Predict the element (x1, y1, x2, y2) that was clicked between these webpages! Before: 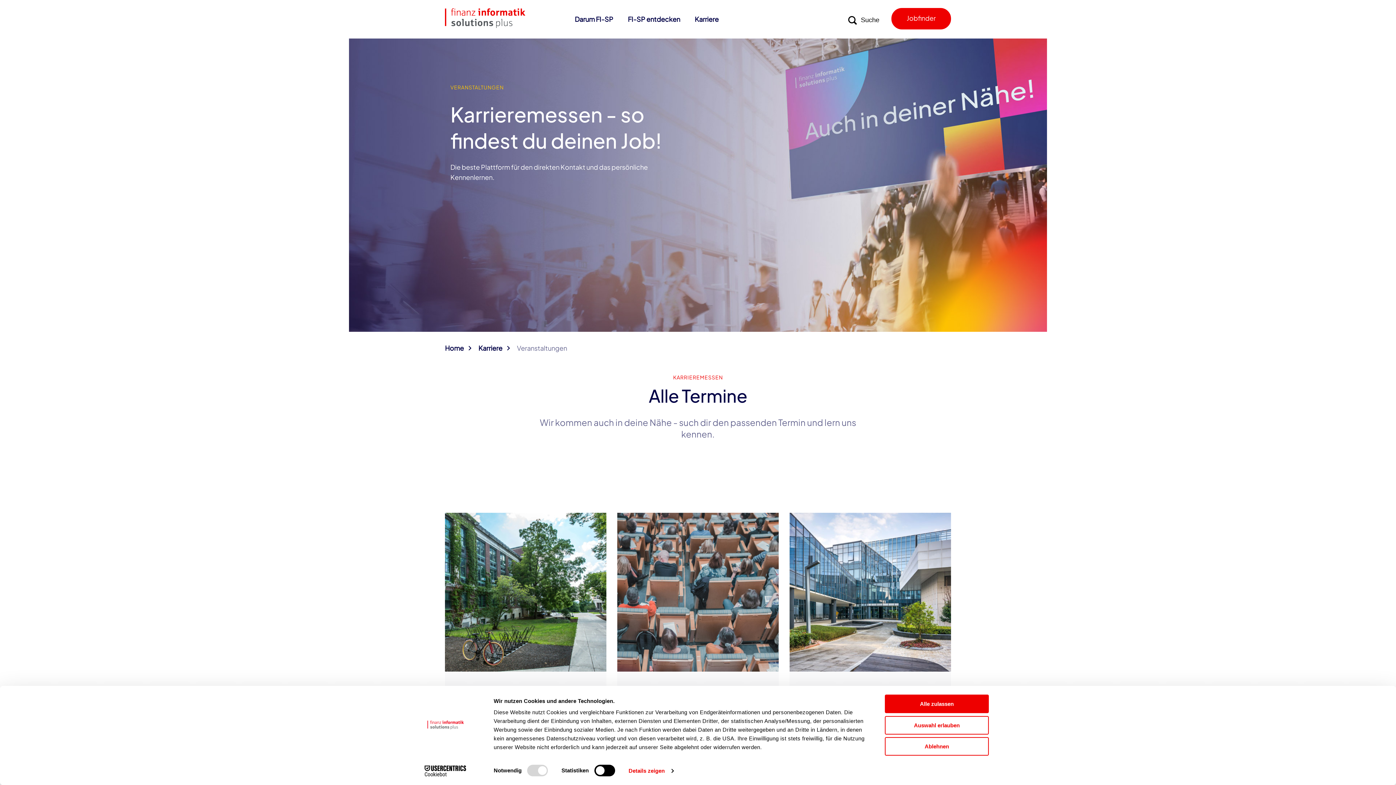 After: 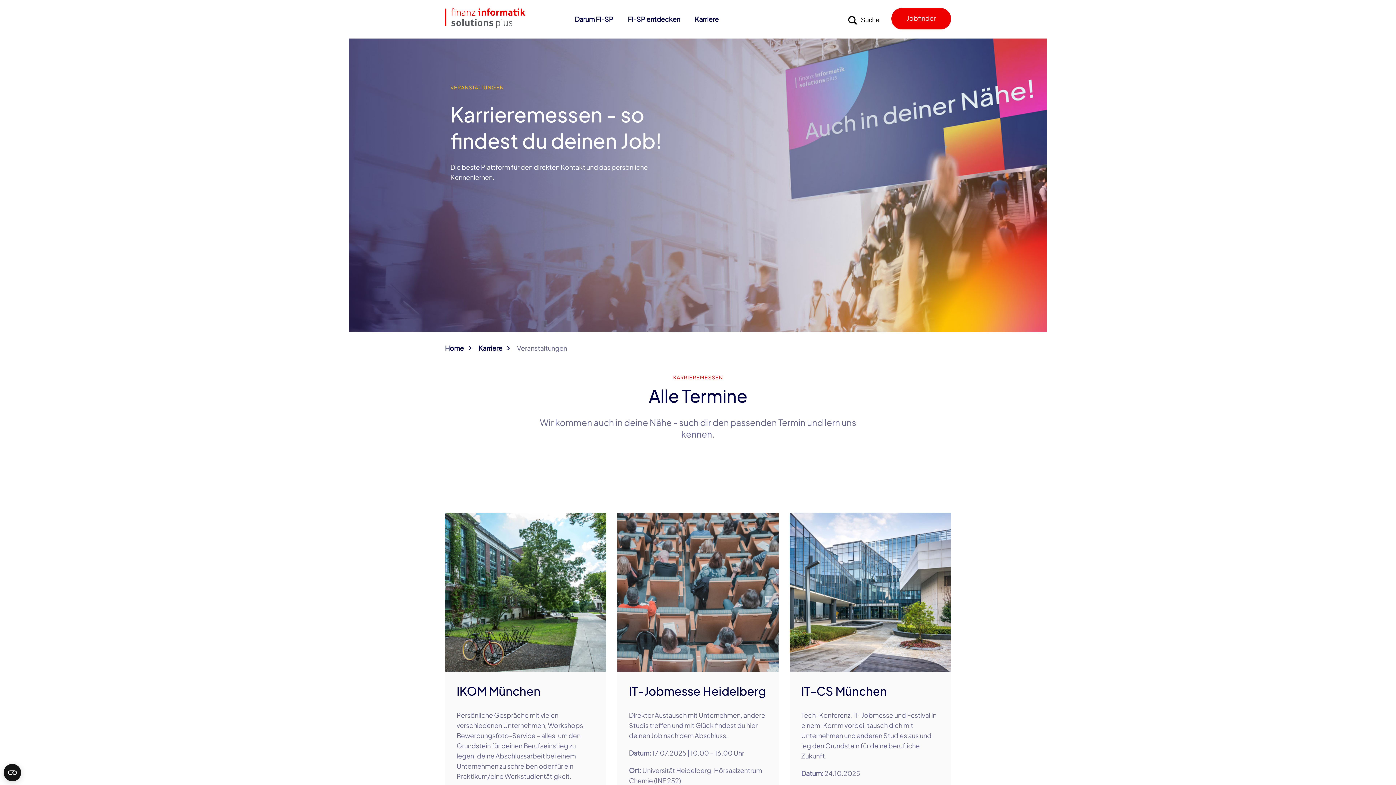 Action: label: Alle zulassen bbox: (885, 695, 989, 713)